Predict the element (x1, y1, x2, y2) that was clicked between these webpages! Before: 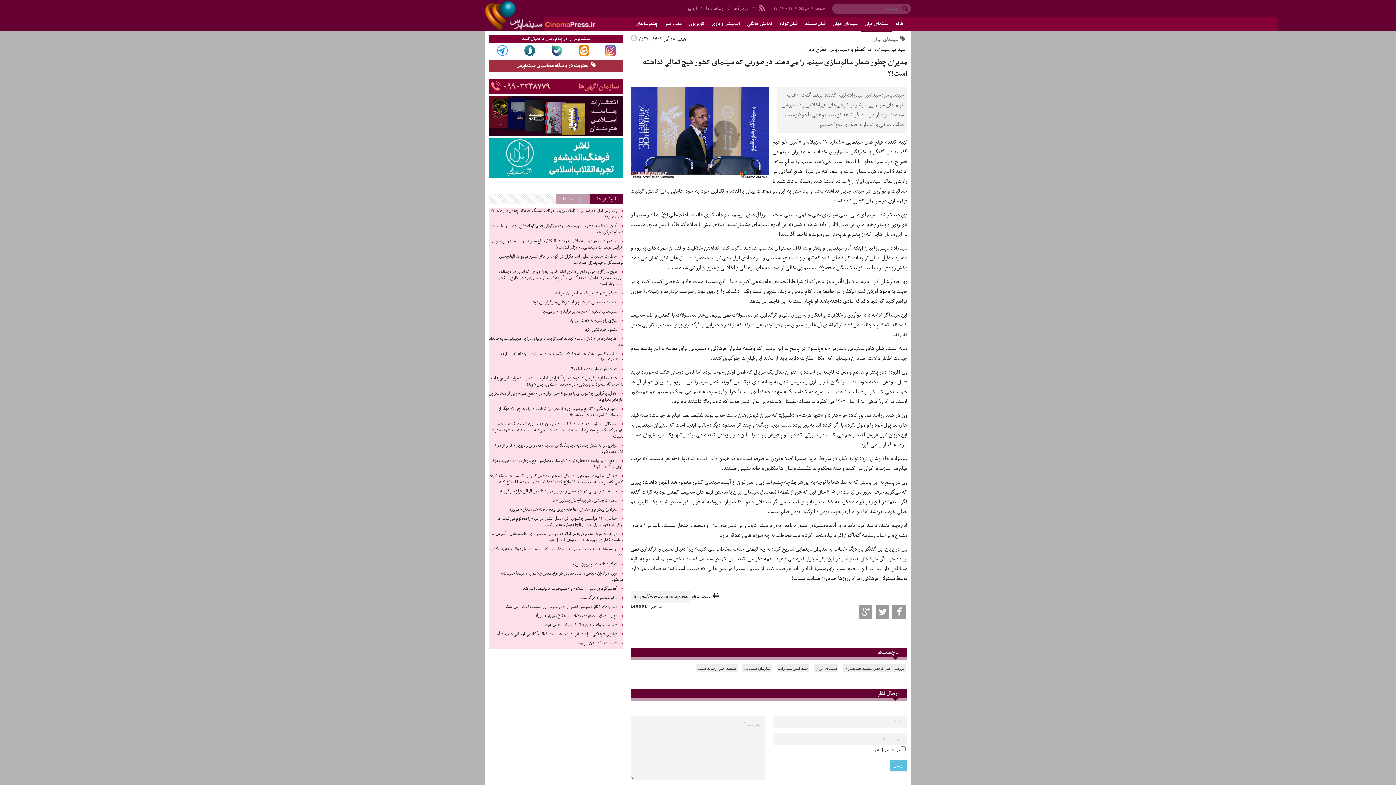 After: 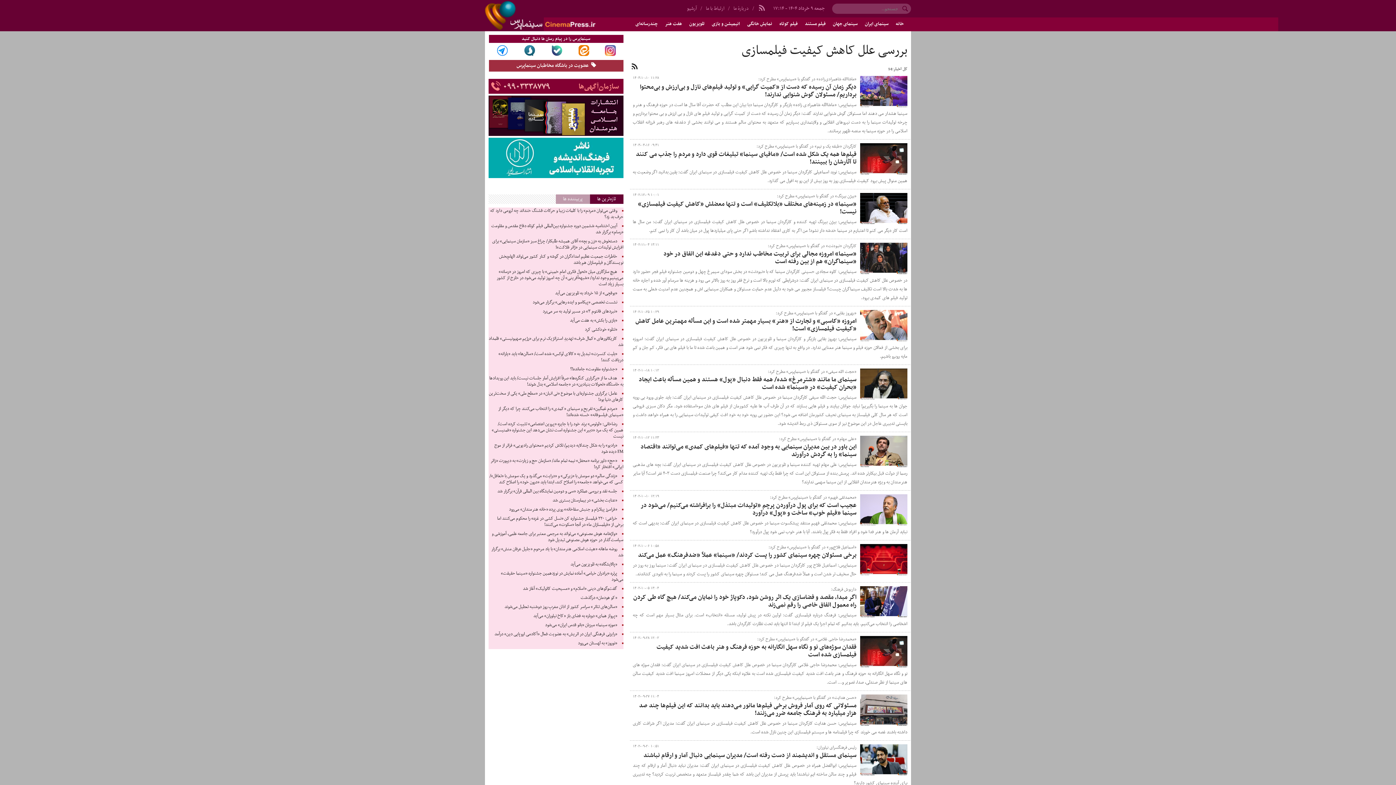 Action: label: بررسی علل کاهش کیفیت فیلمسازی bbox: (843, 664, 905, 672)